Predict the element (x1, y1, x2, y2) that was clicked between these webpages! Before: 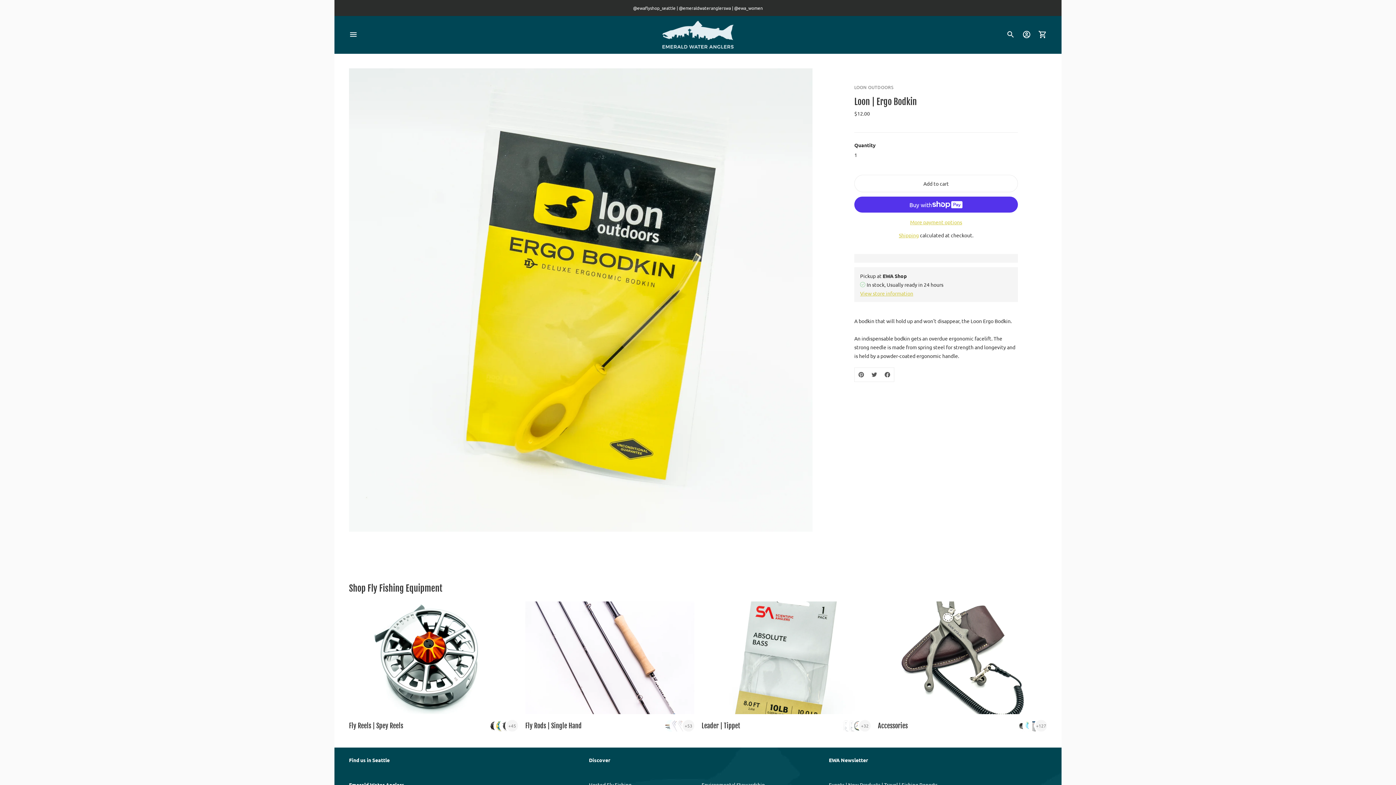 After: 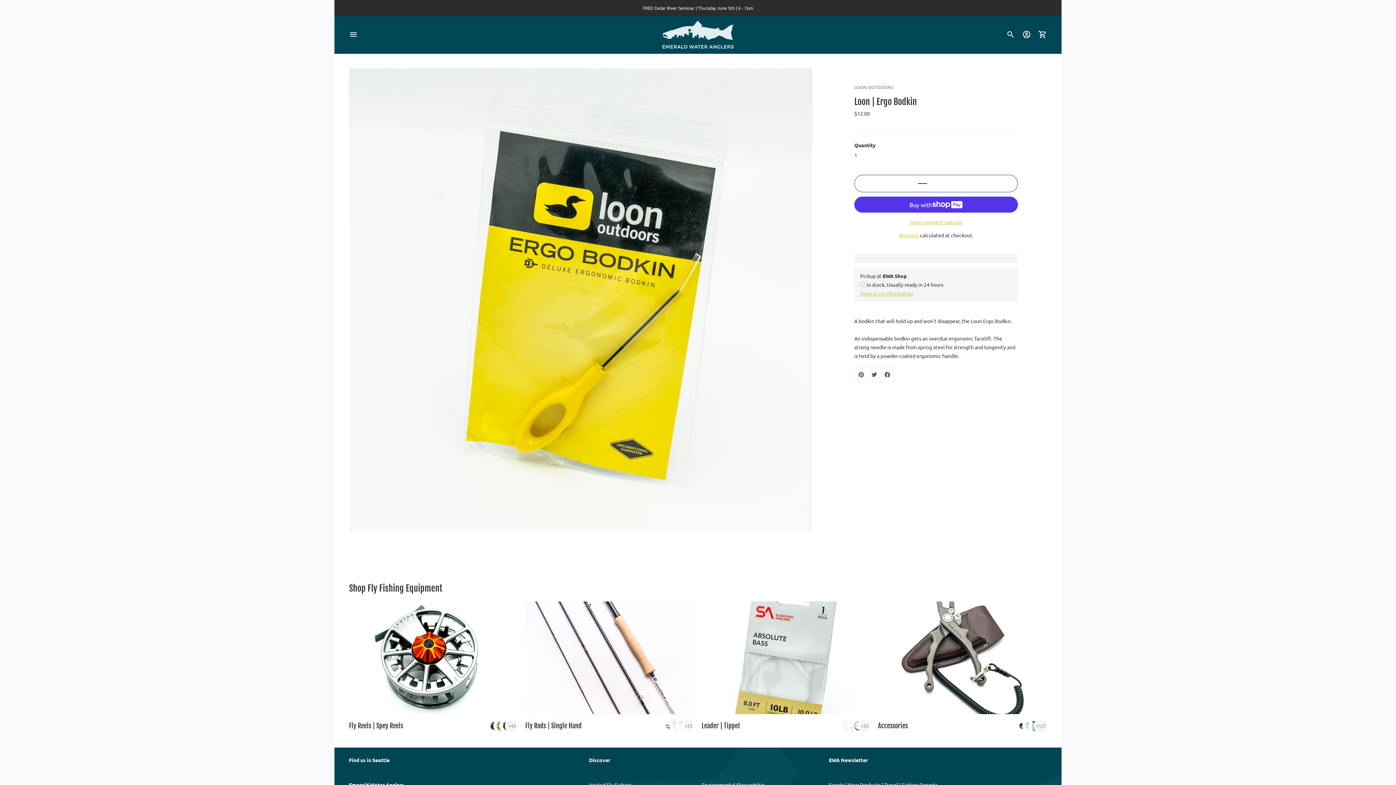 Action: label: Add to cart bbox: (854, 174, 1018, 192)